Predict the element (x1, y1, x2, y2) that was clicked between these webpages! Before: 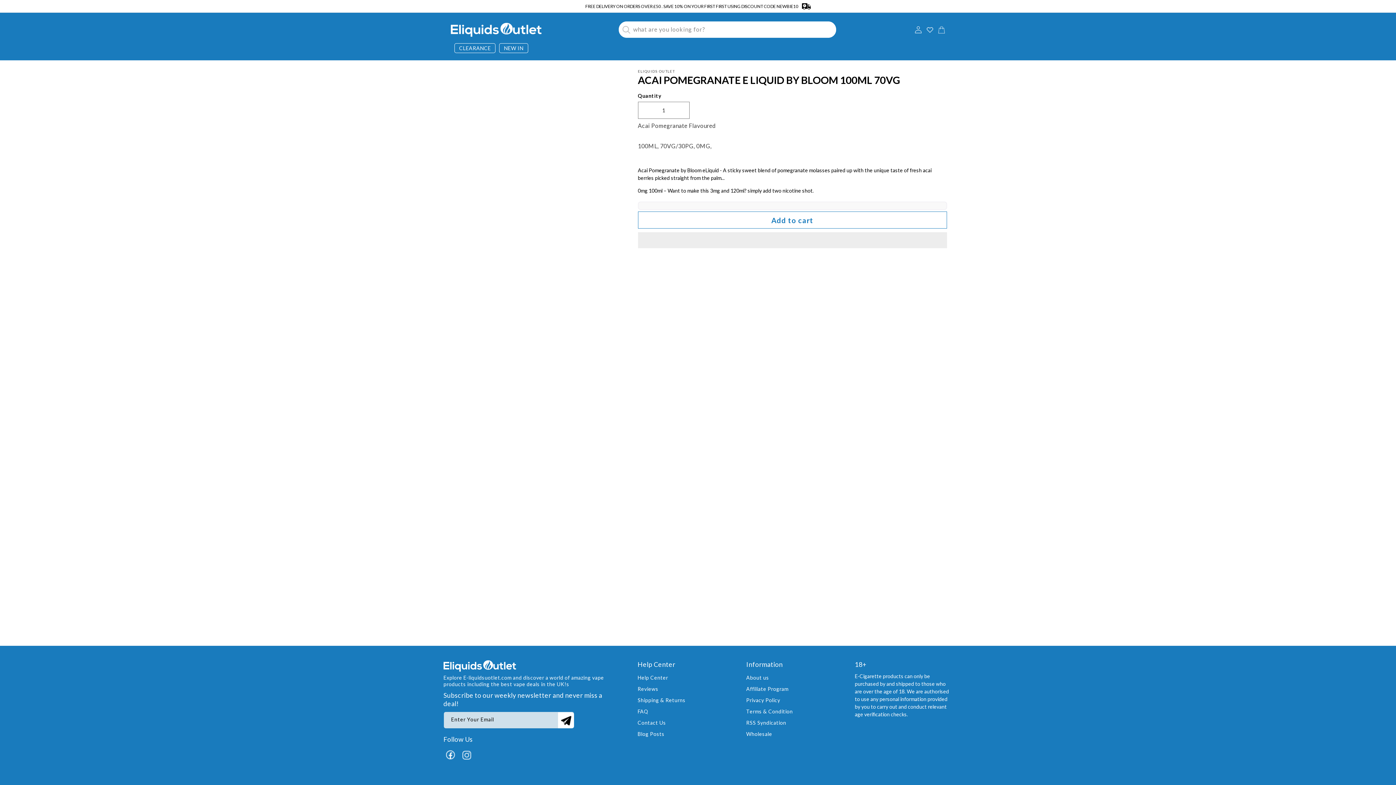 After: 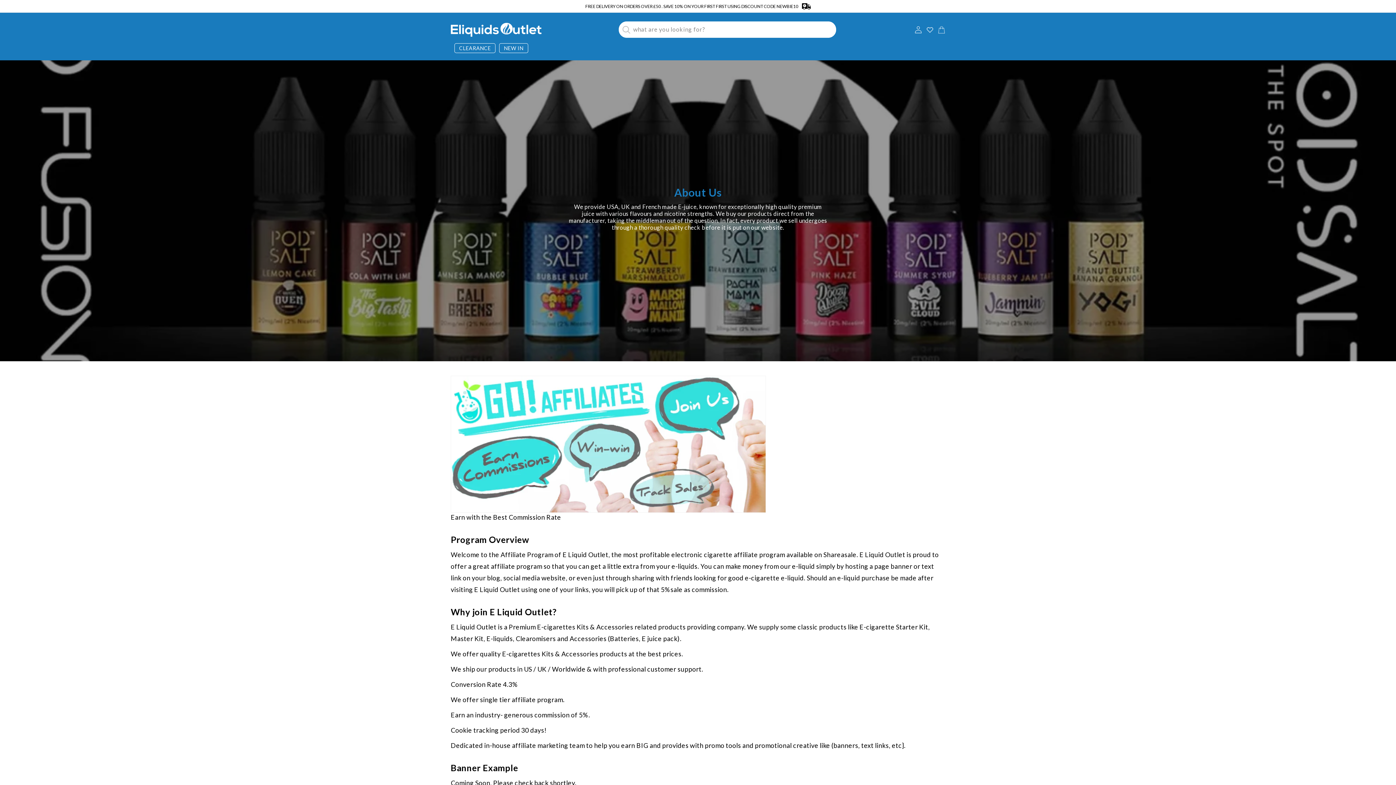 Action: label: Affiliate Program bbox: (746, 682, 788, 693)